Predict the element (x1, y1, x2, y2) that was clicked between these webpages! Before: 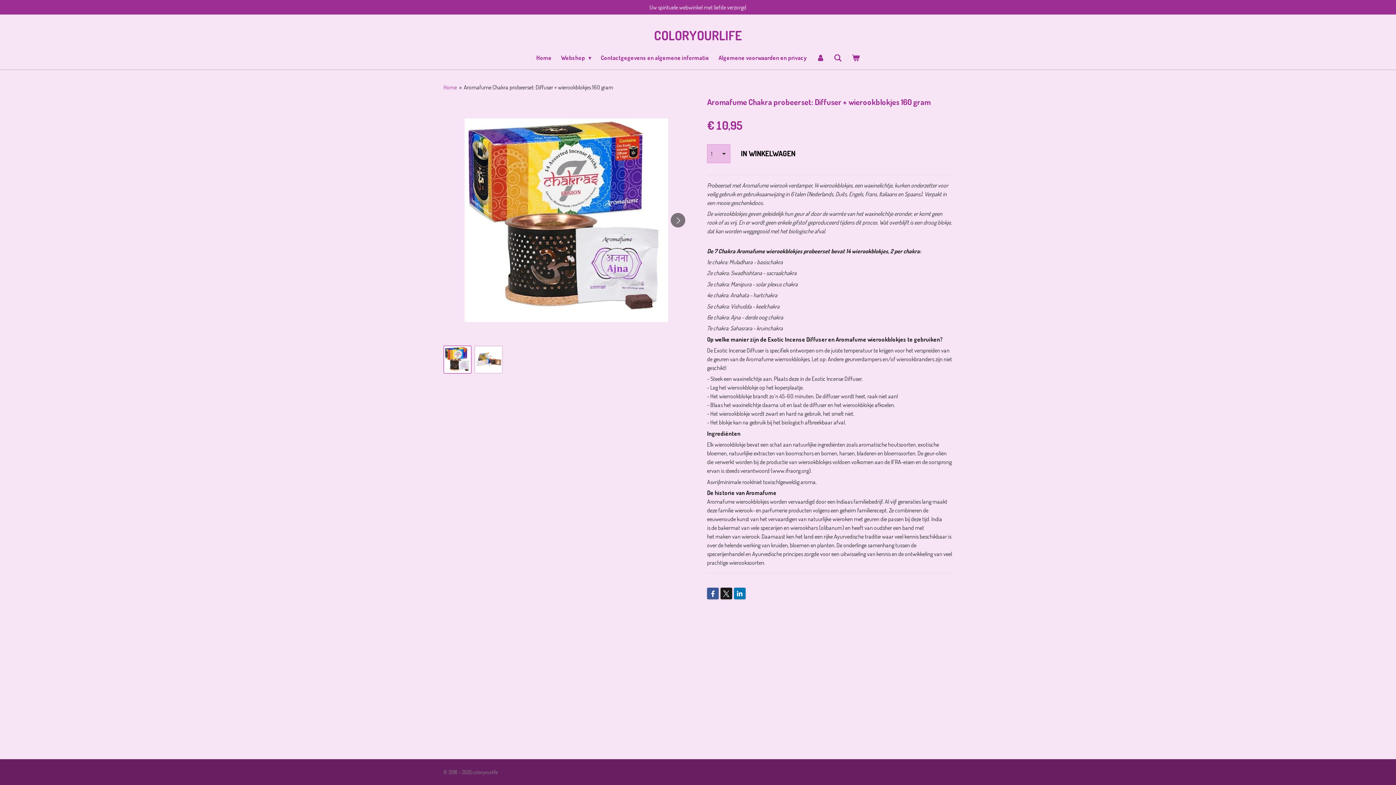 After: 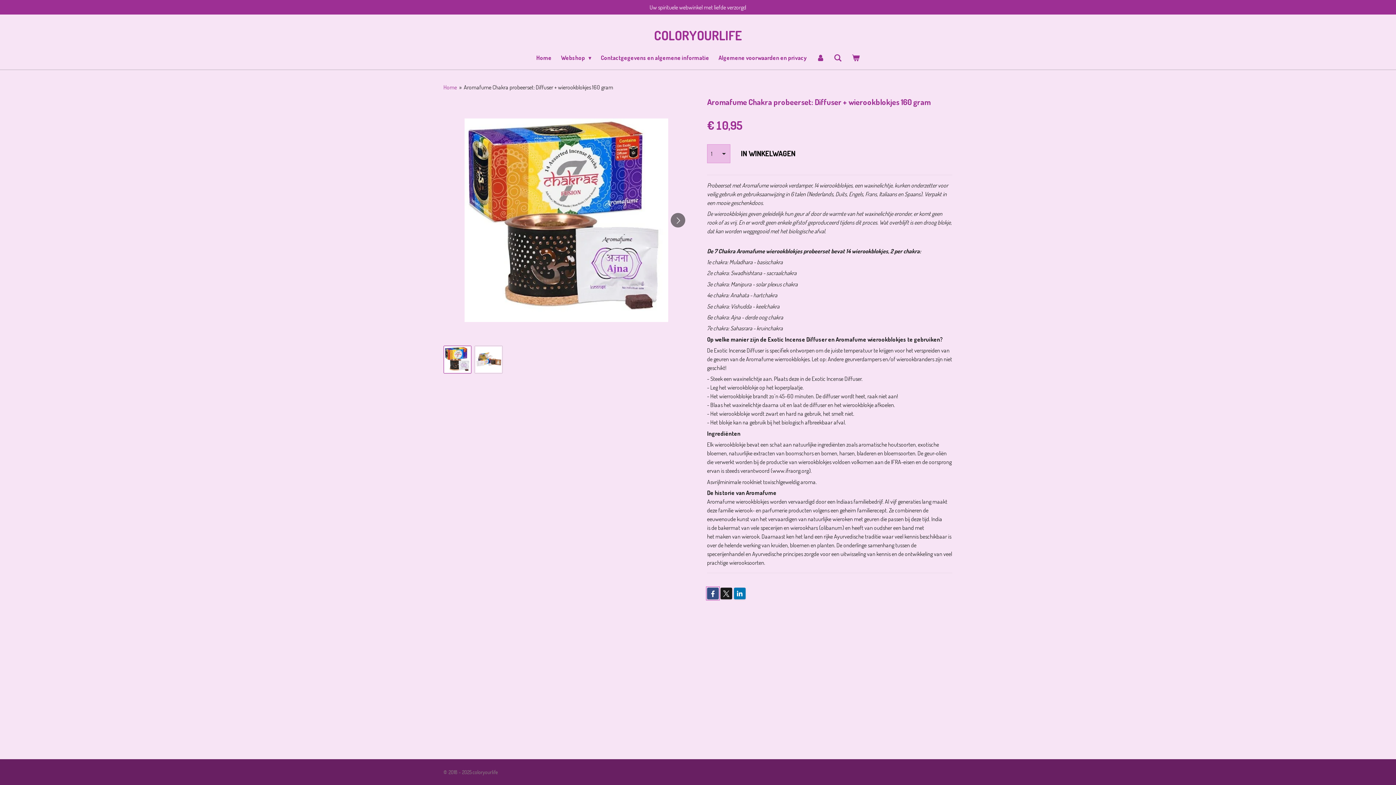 Action: bbox: (707, 588, 718, 599)